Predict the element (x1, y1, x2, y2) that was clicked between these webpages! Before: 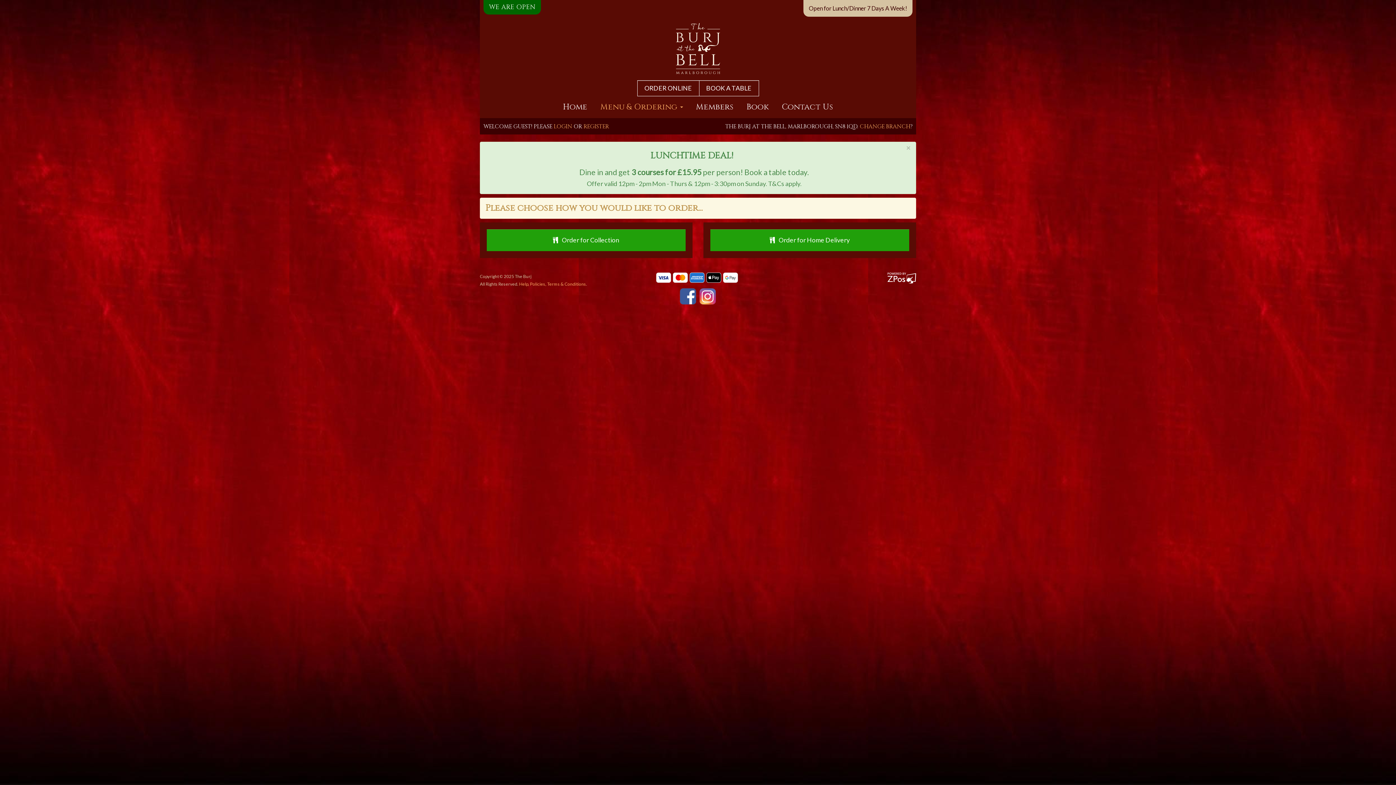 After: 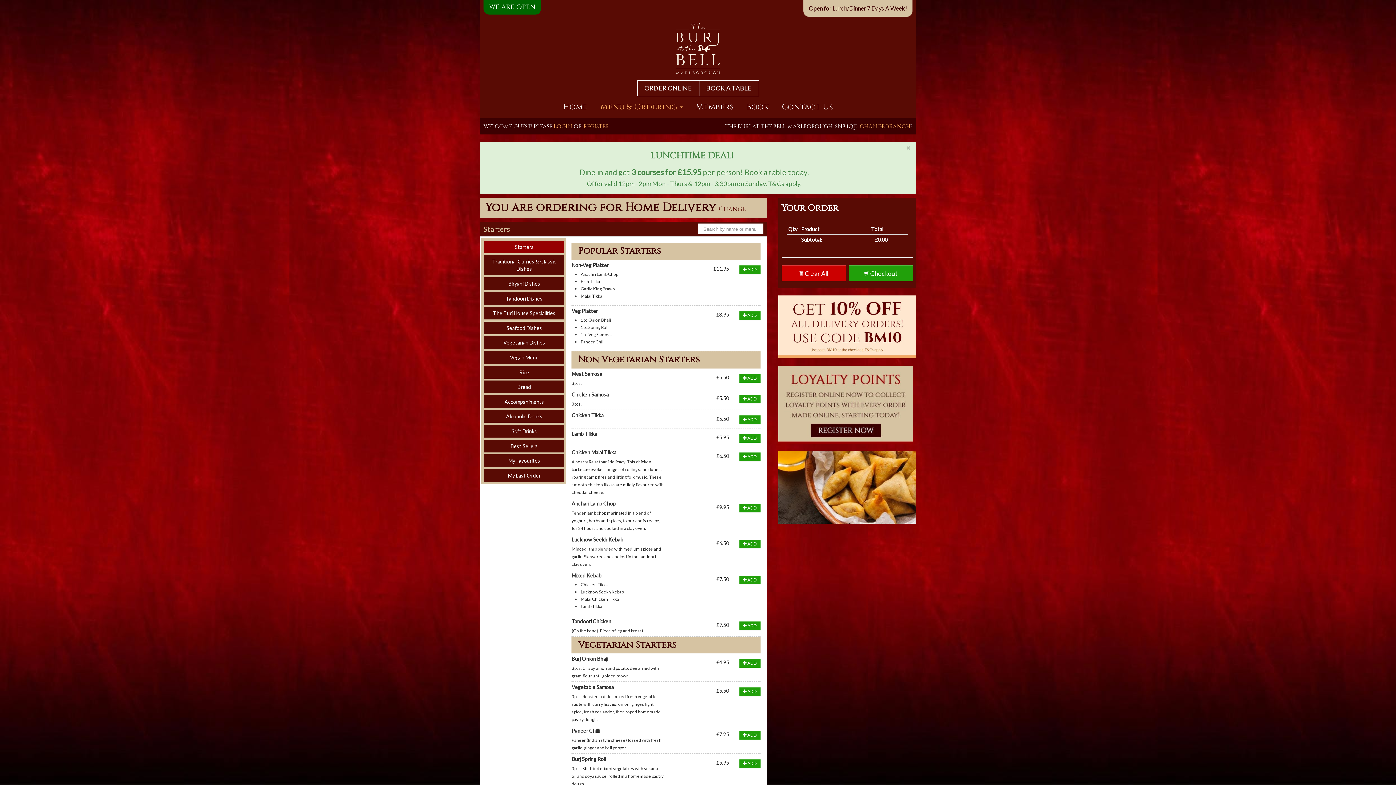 Action: bbox: (710, 229, 909, 251) label: Order for Home Delivery